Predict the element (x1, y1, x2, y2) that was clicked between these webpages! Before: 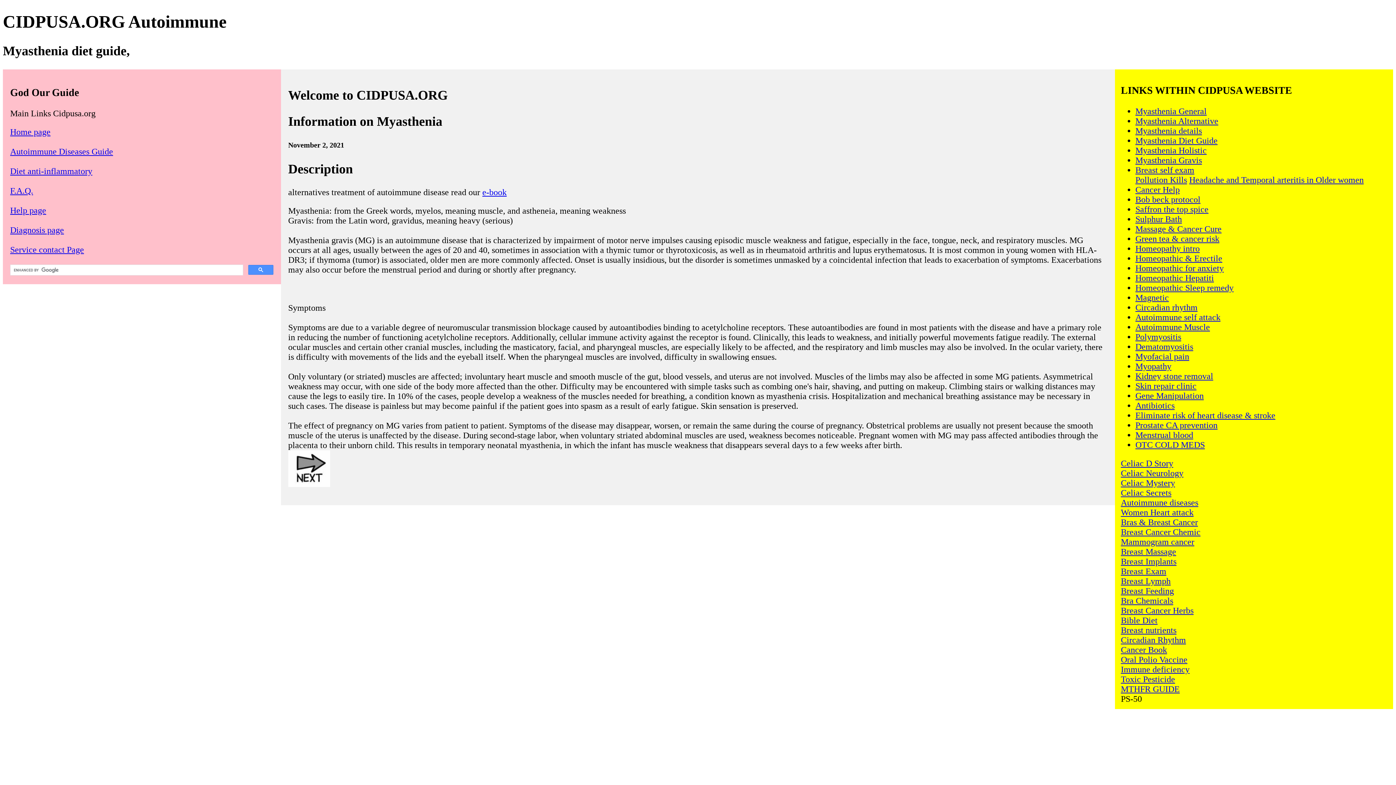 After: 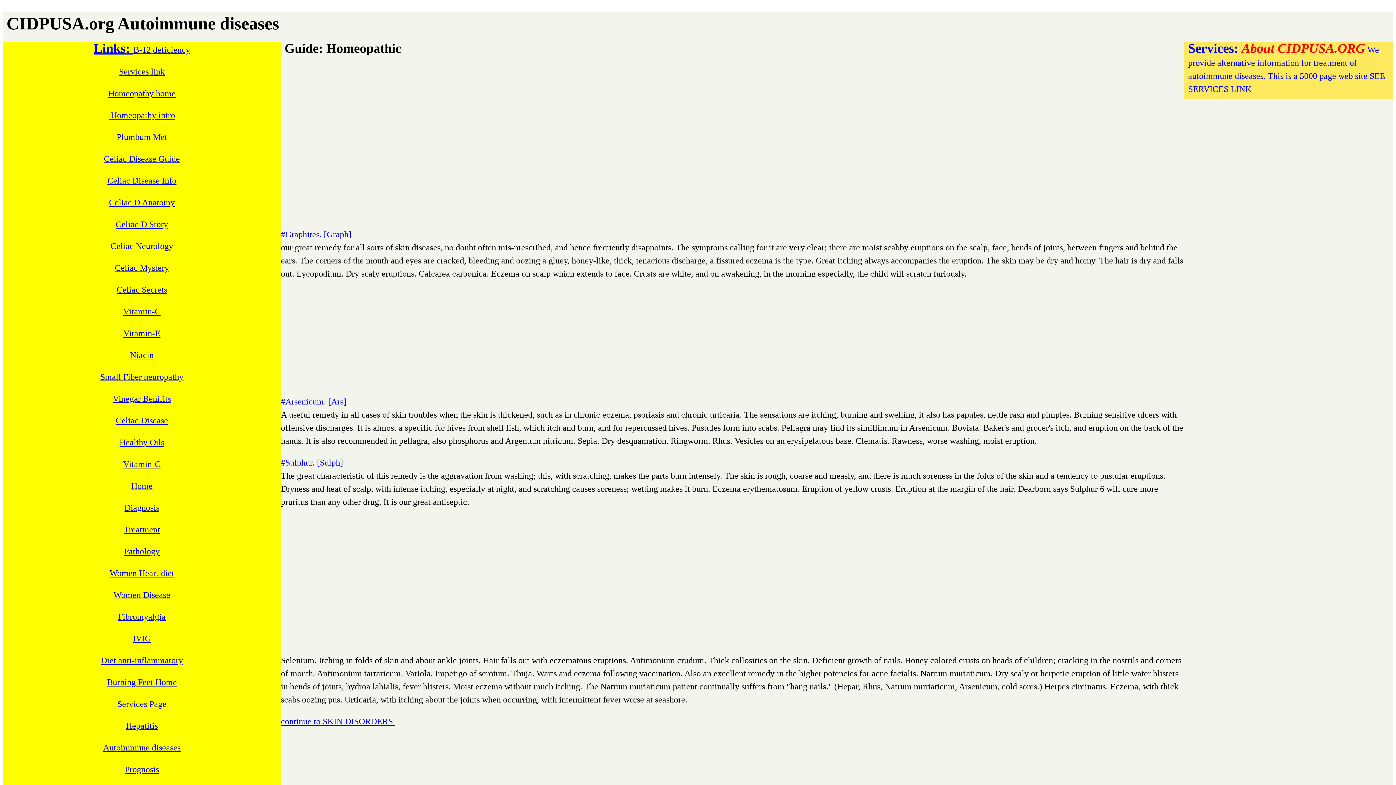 Action: label: Homeopathy intro bbox: (1135, 244, 1200, 253)